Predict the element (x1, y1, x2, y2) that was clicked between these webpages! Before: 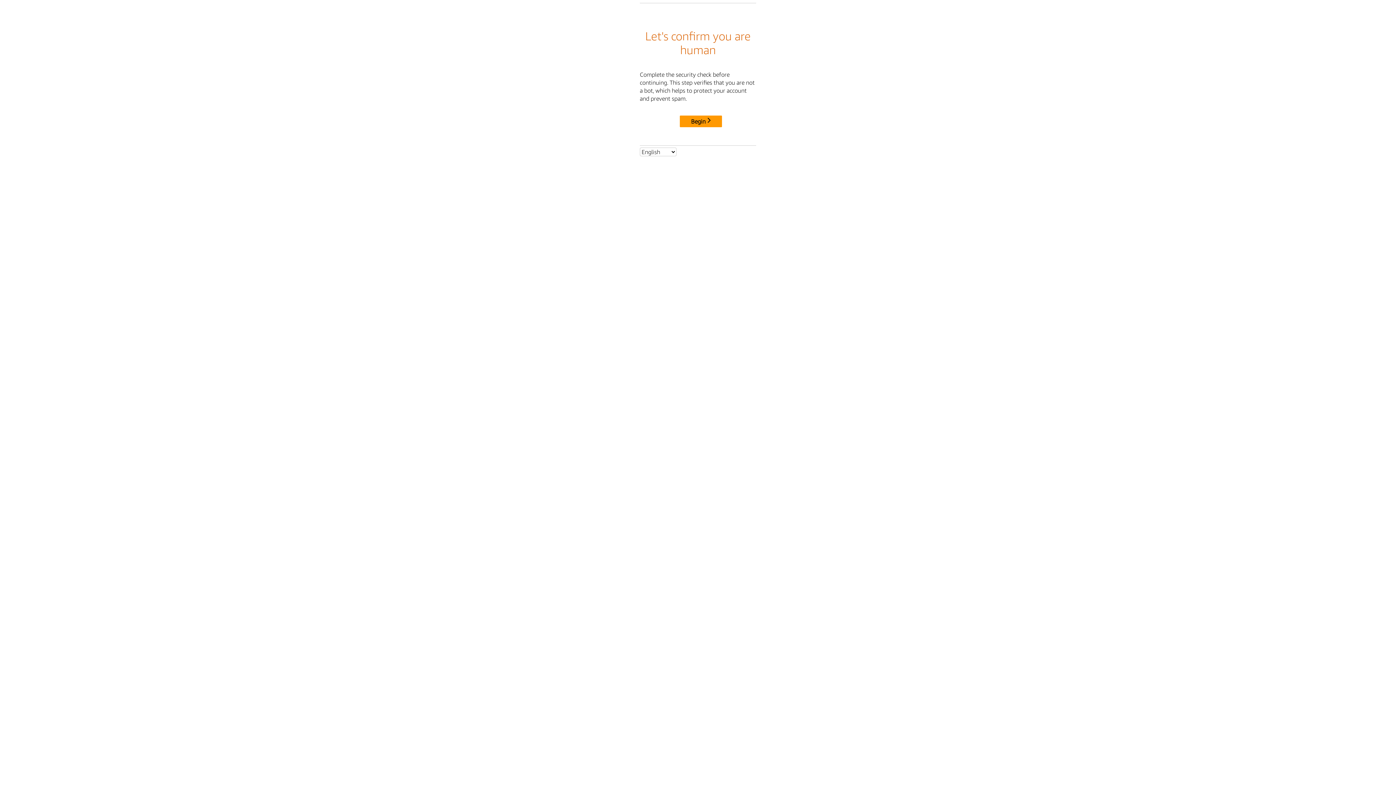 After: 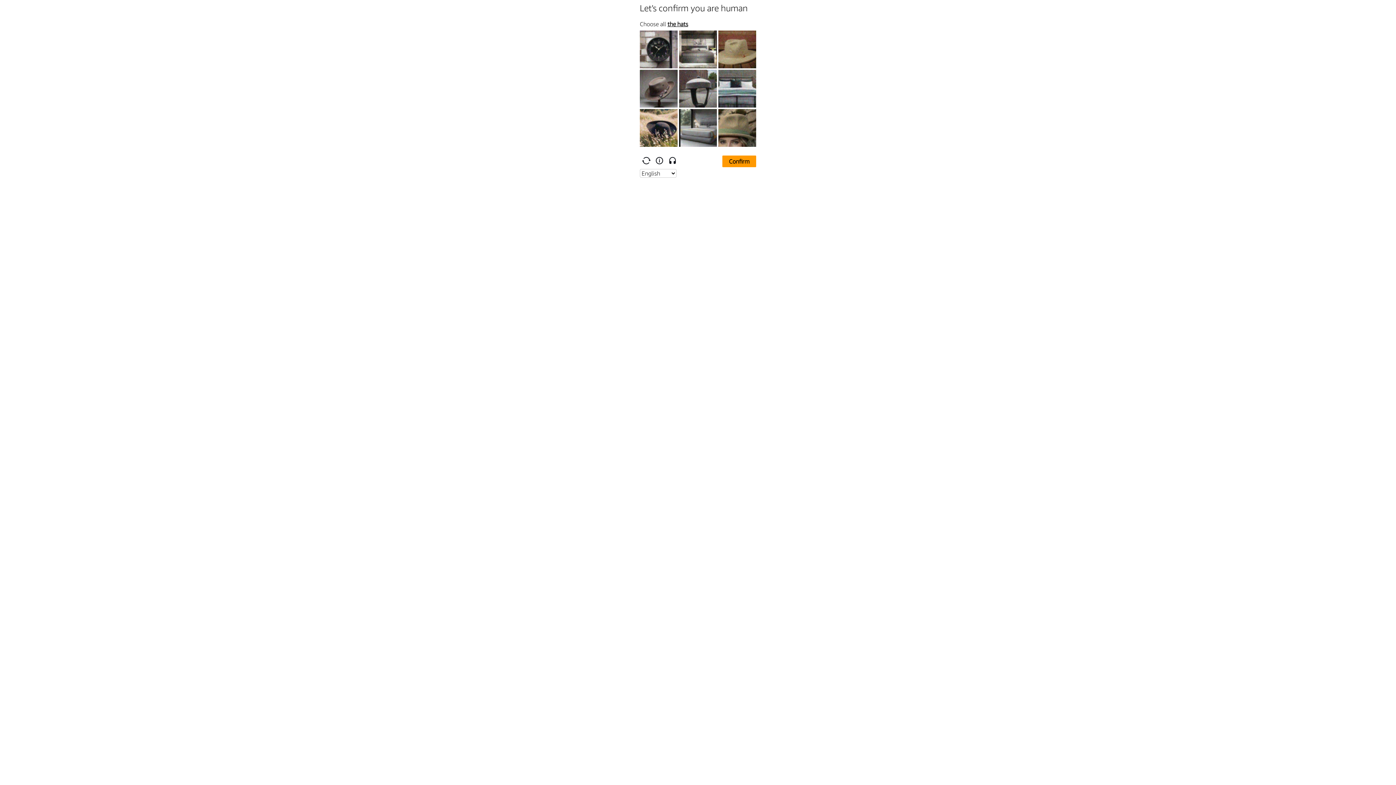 Action: bbox: (680, 115, 722, 127) label: Begin